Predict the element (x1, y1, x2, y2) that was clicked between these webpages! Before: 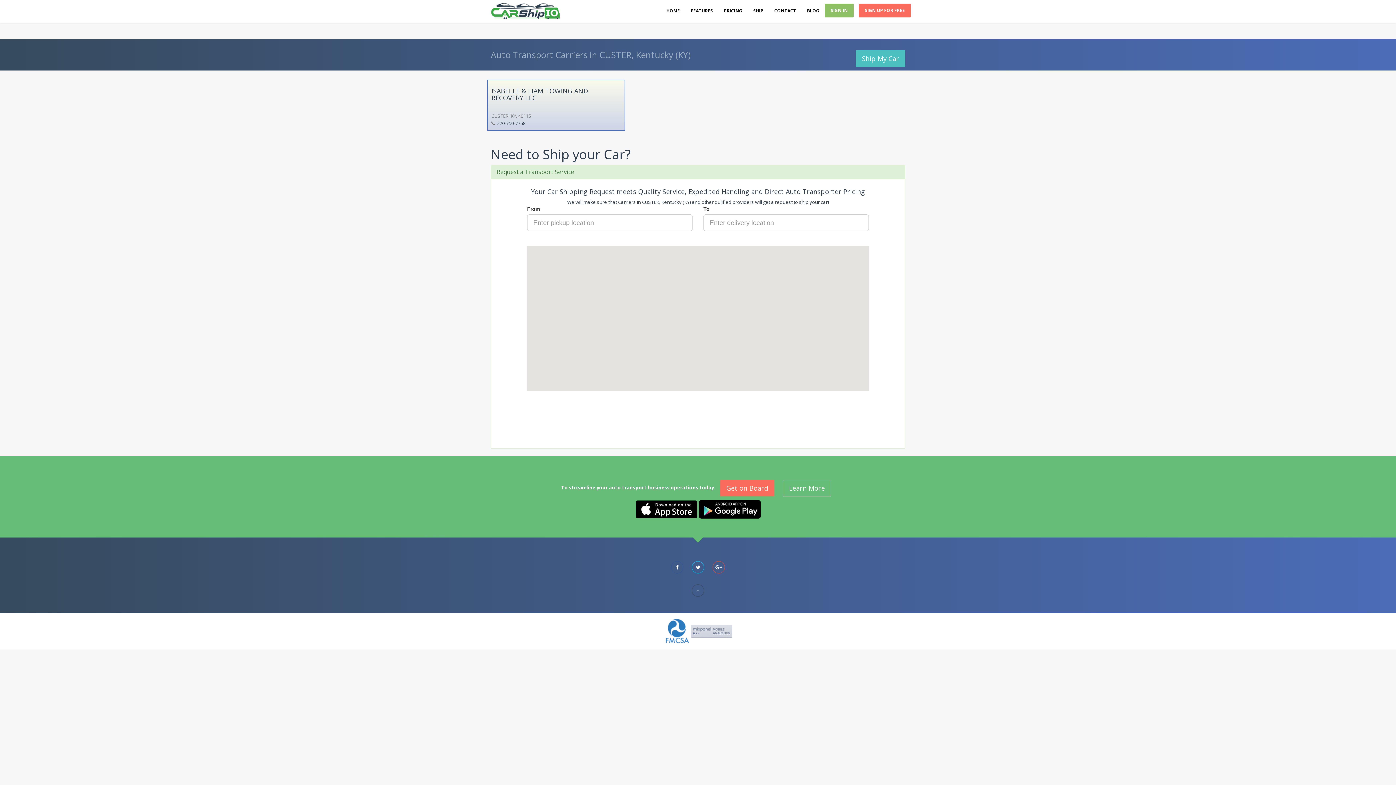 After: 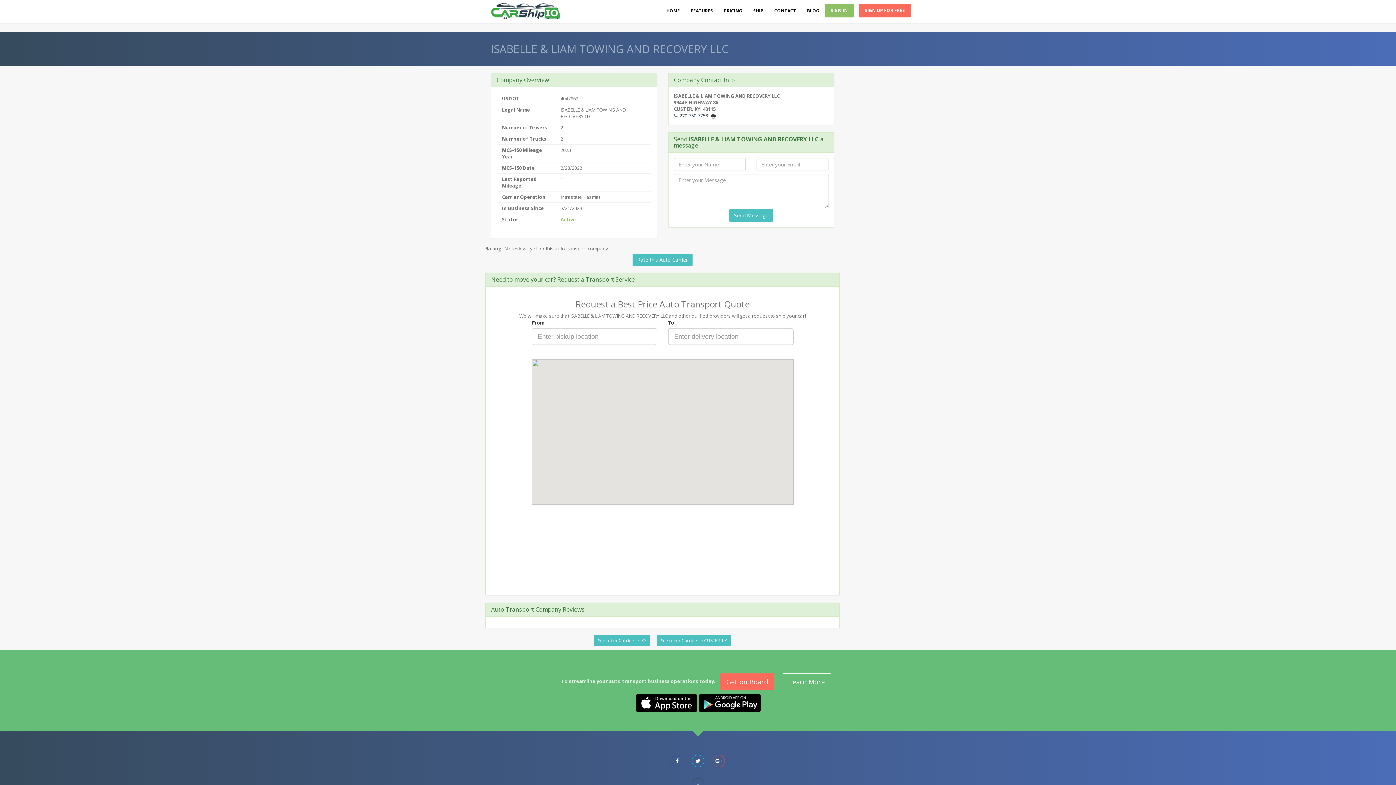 Action: bbox: (491, 86, 588, 102) label: ISABELLE & LIAM TOWING AND RECOVERY LLC